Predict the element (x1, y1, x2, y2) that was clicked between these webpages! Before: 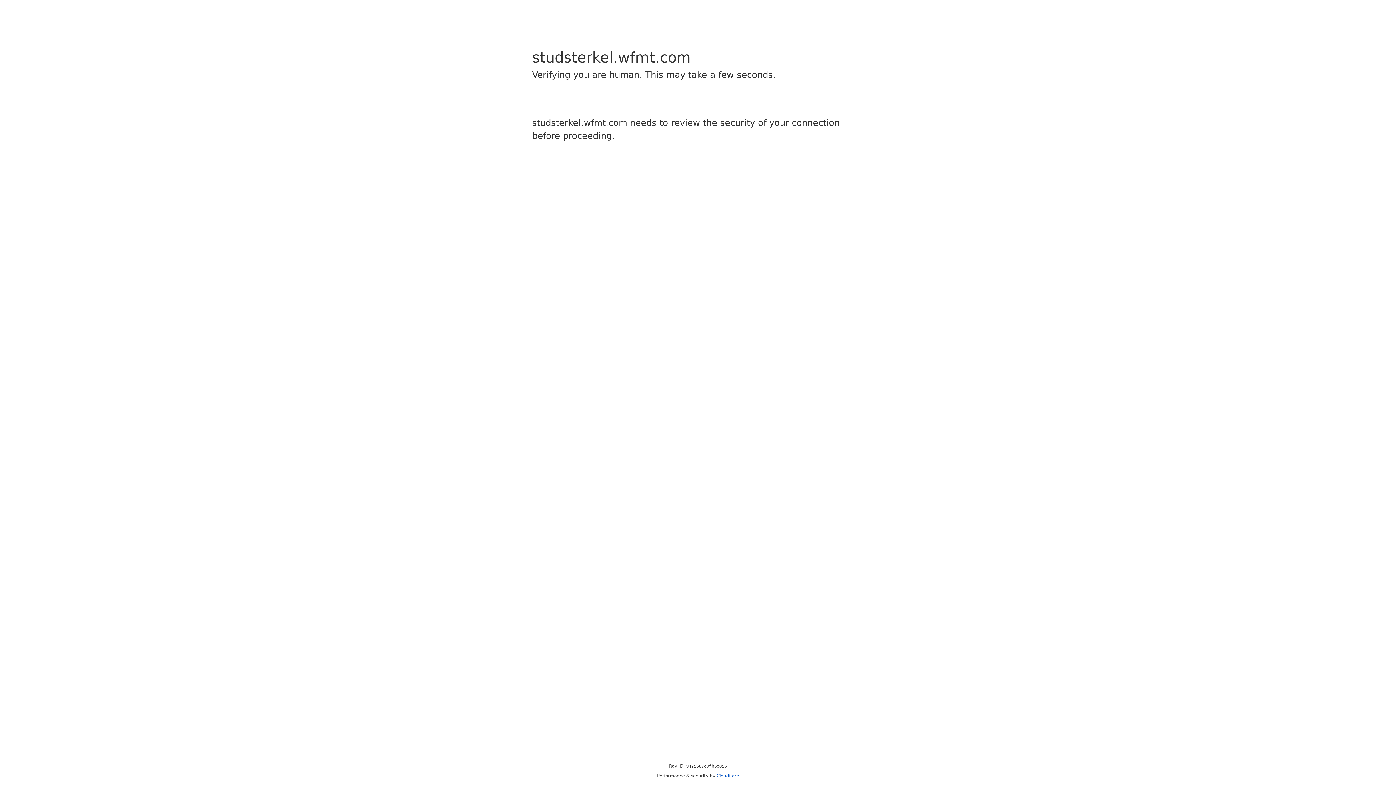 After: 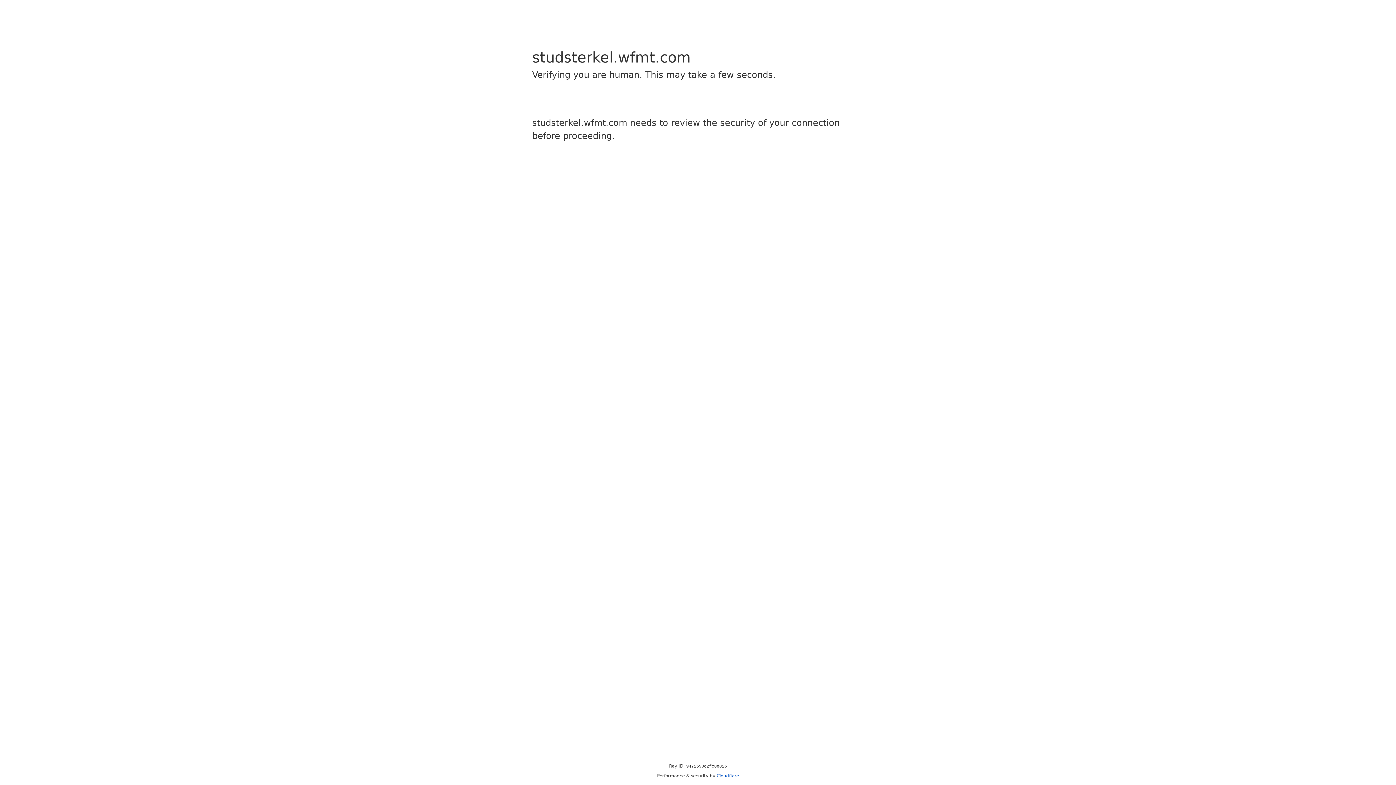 Action: label: Cloudflare bbox: (716, 773, 739, 778)